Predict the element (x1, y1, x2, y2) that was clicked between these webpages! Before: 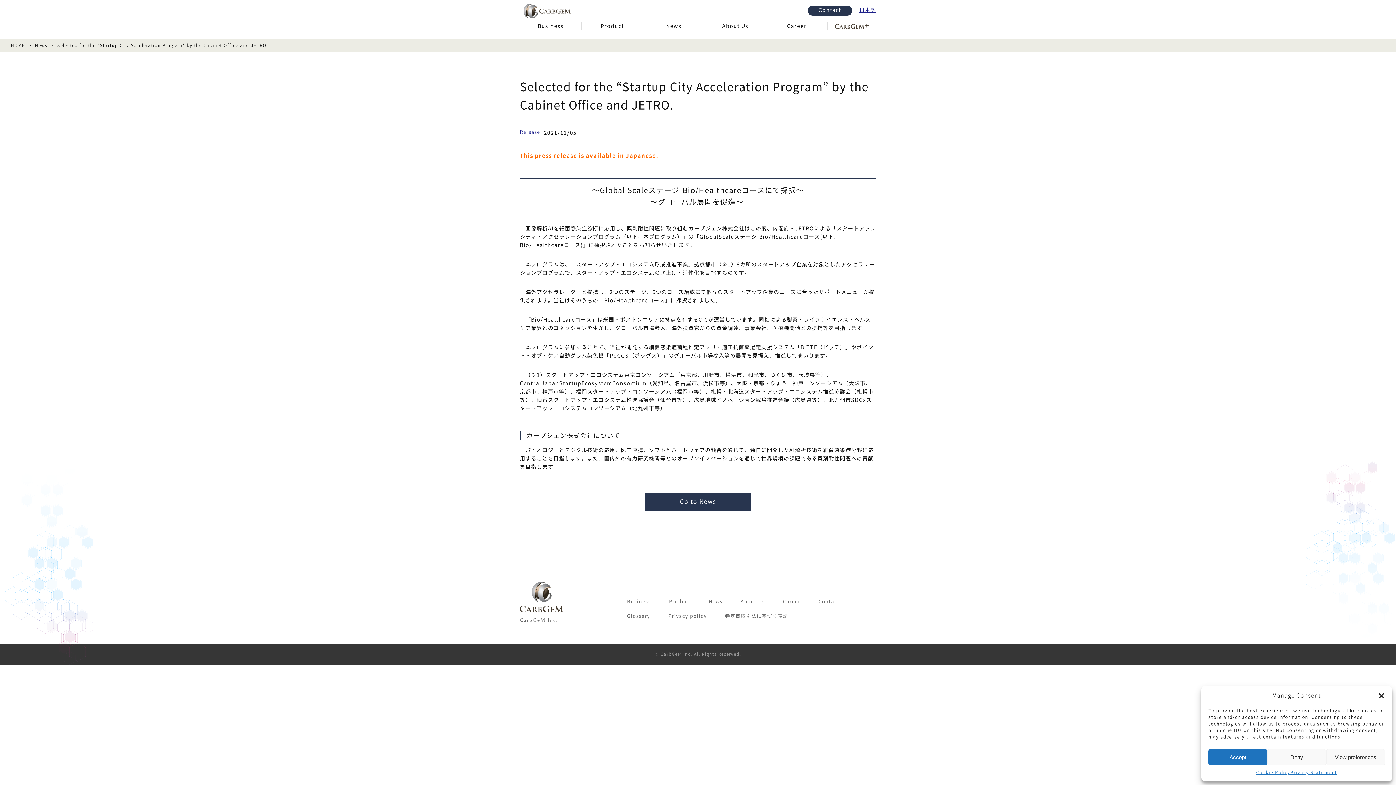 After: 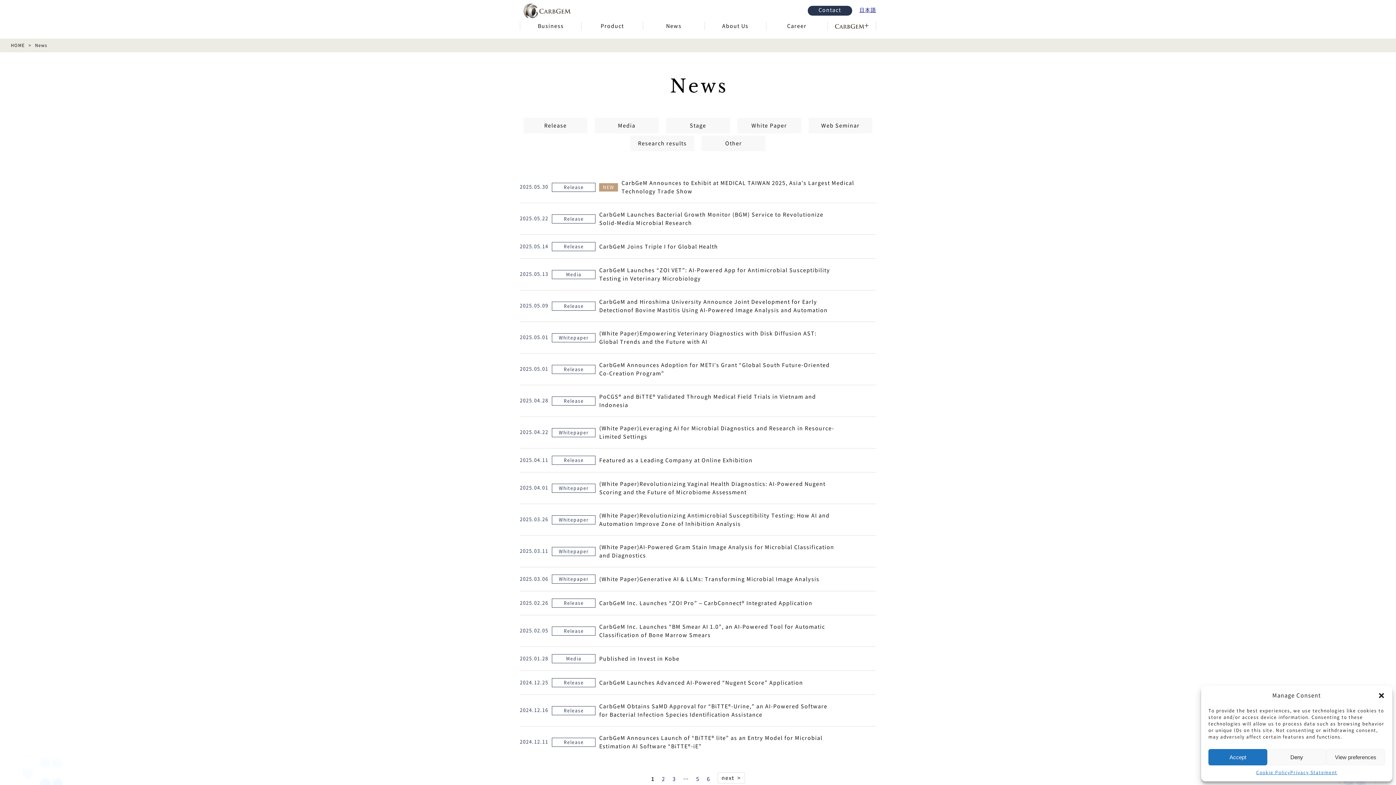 Action: label: Go to News bbox: (645, 493, 750, 510)